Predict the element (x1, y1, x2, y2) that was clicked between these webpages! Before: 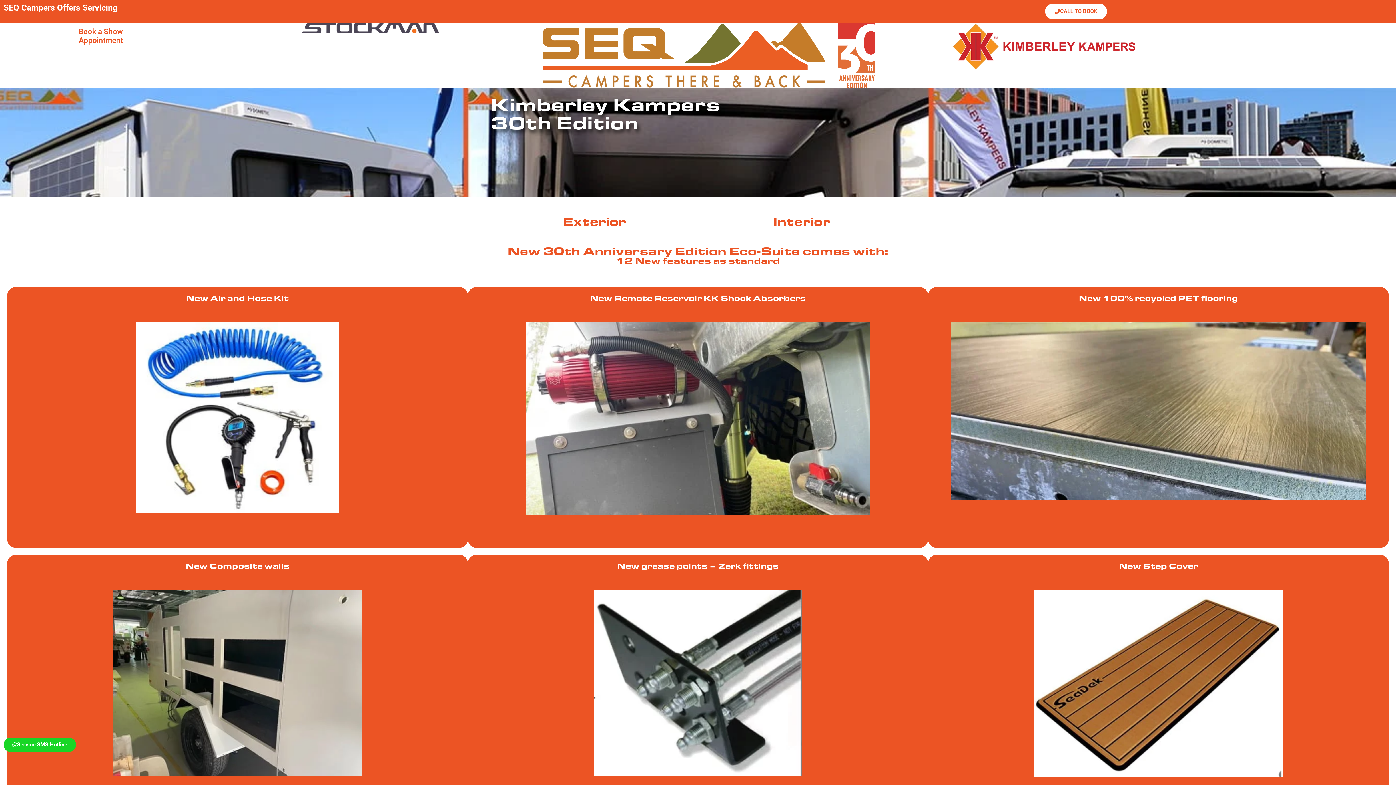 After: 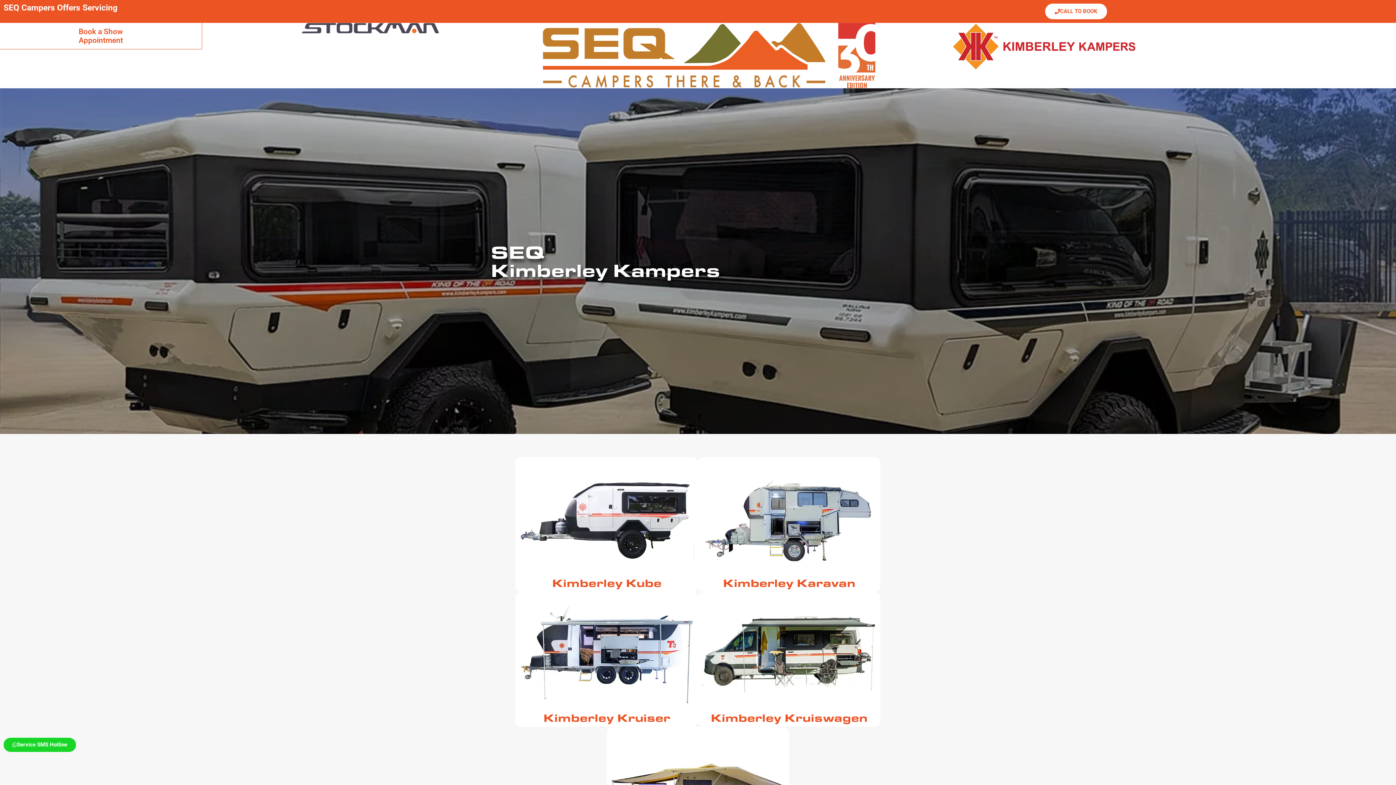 Action: bbox: (898, 22, 1189, 70)